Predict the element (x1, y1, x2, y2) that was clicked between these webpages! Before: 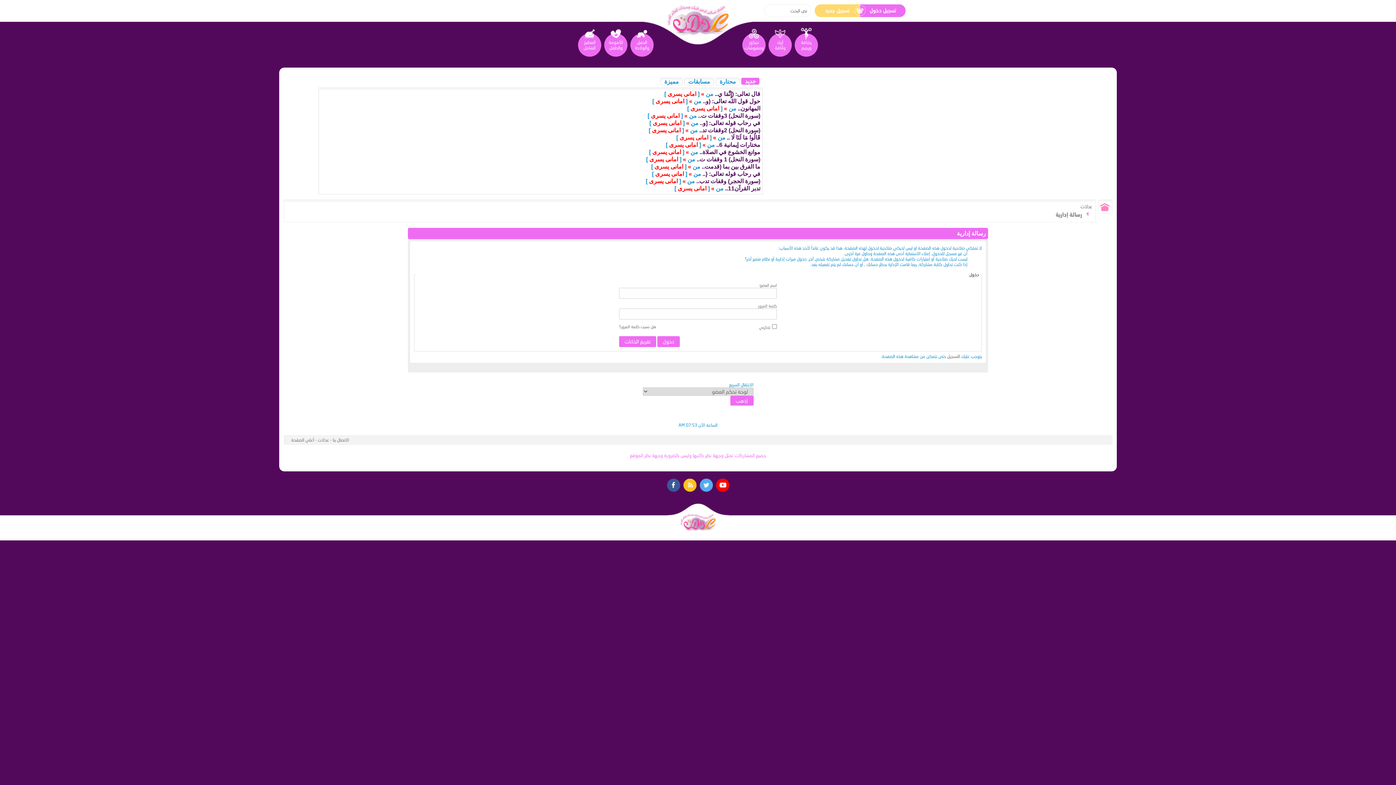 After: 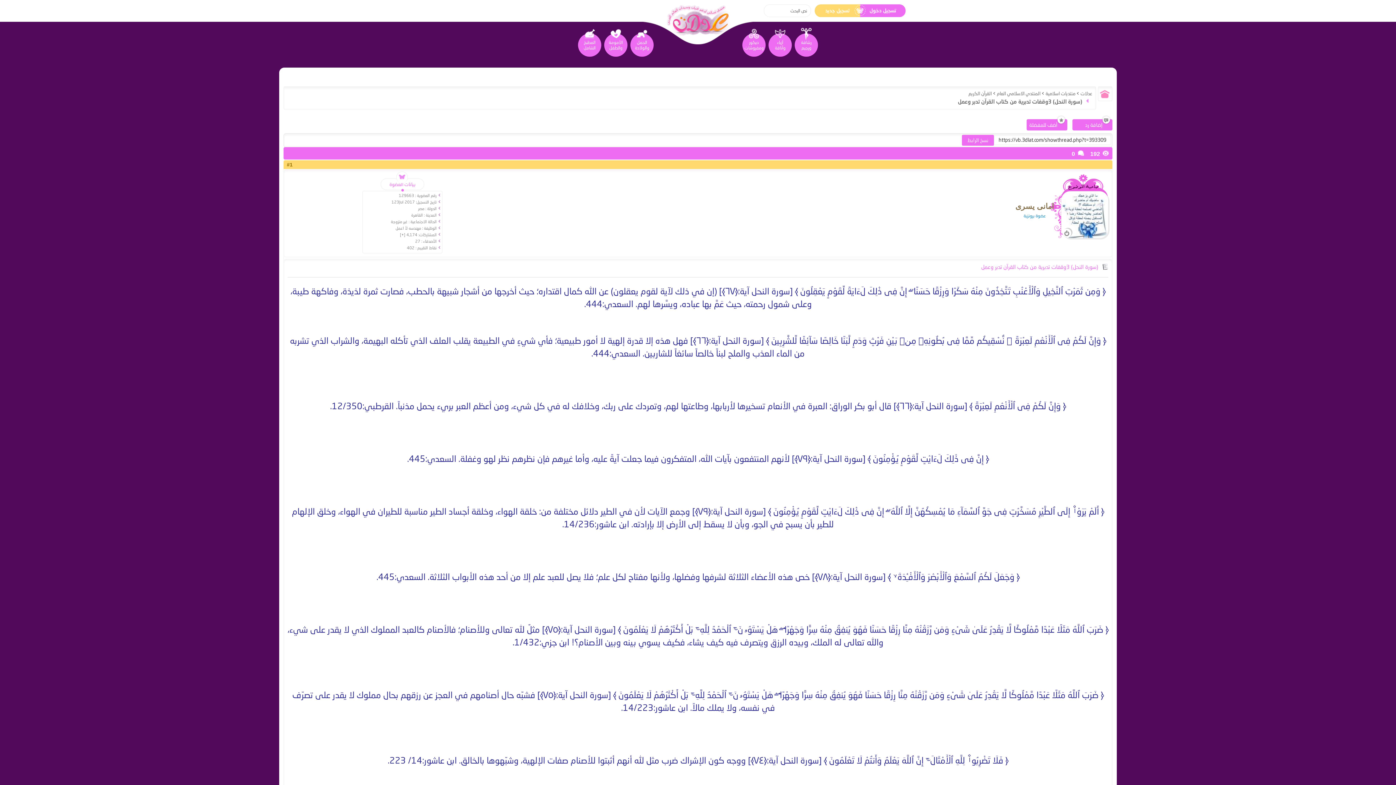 Action: label: (سورة النحل) 3وقفات ت.. bbox: (698, 112, 760, 118)